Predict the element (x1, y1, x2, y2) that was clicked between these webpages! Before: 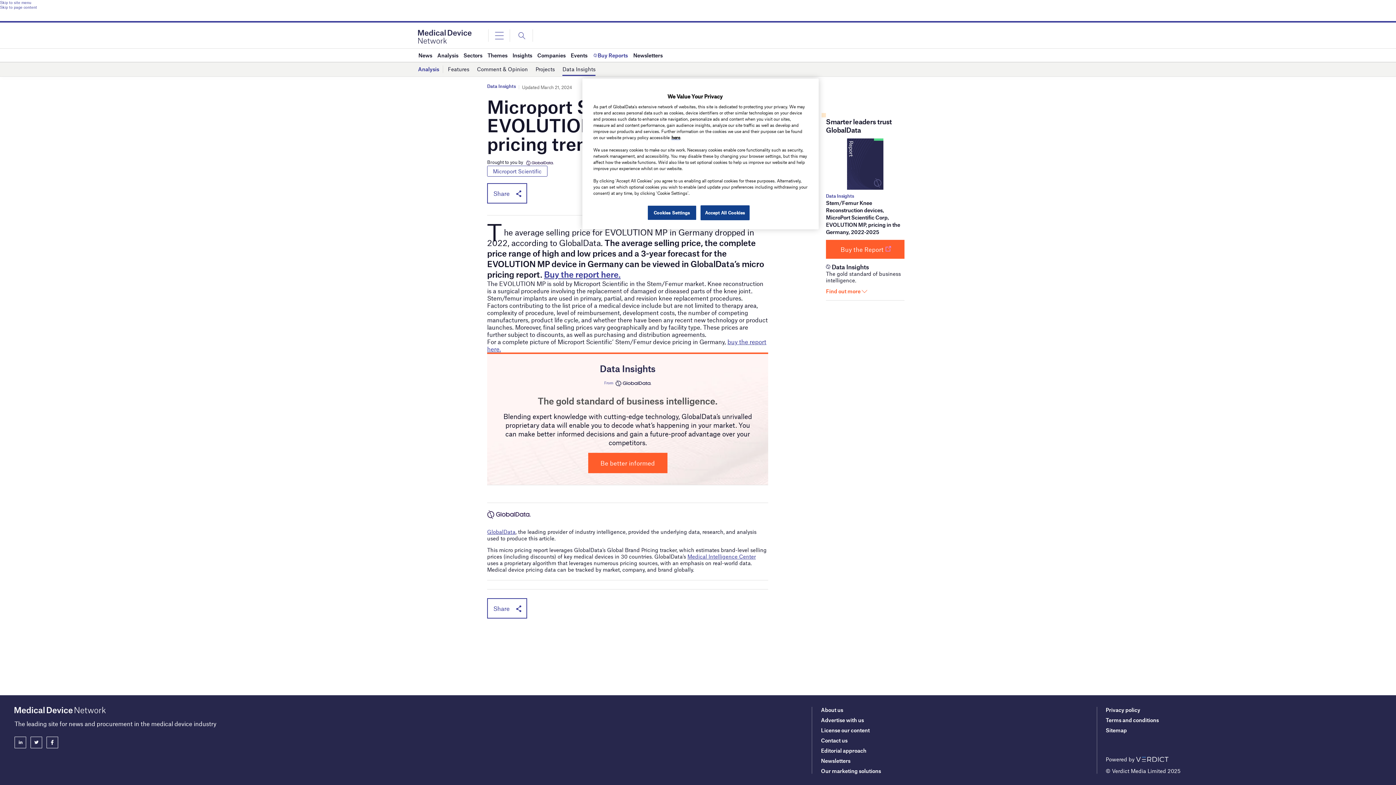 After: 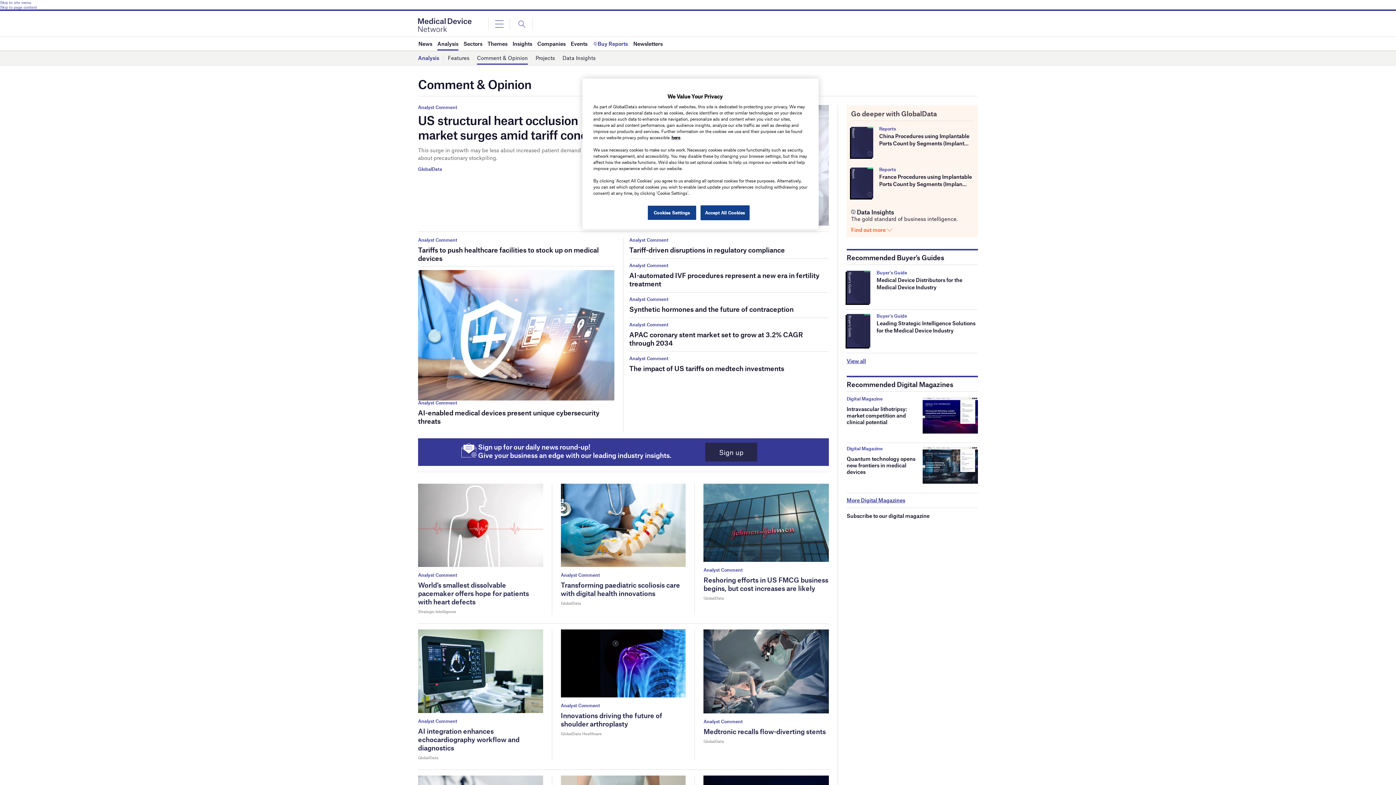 Action: label: Comment & Opinion bbox: (477, 63, 528, 75)